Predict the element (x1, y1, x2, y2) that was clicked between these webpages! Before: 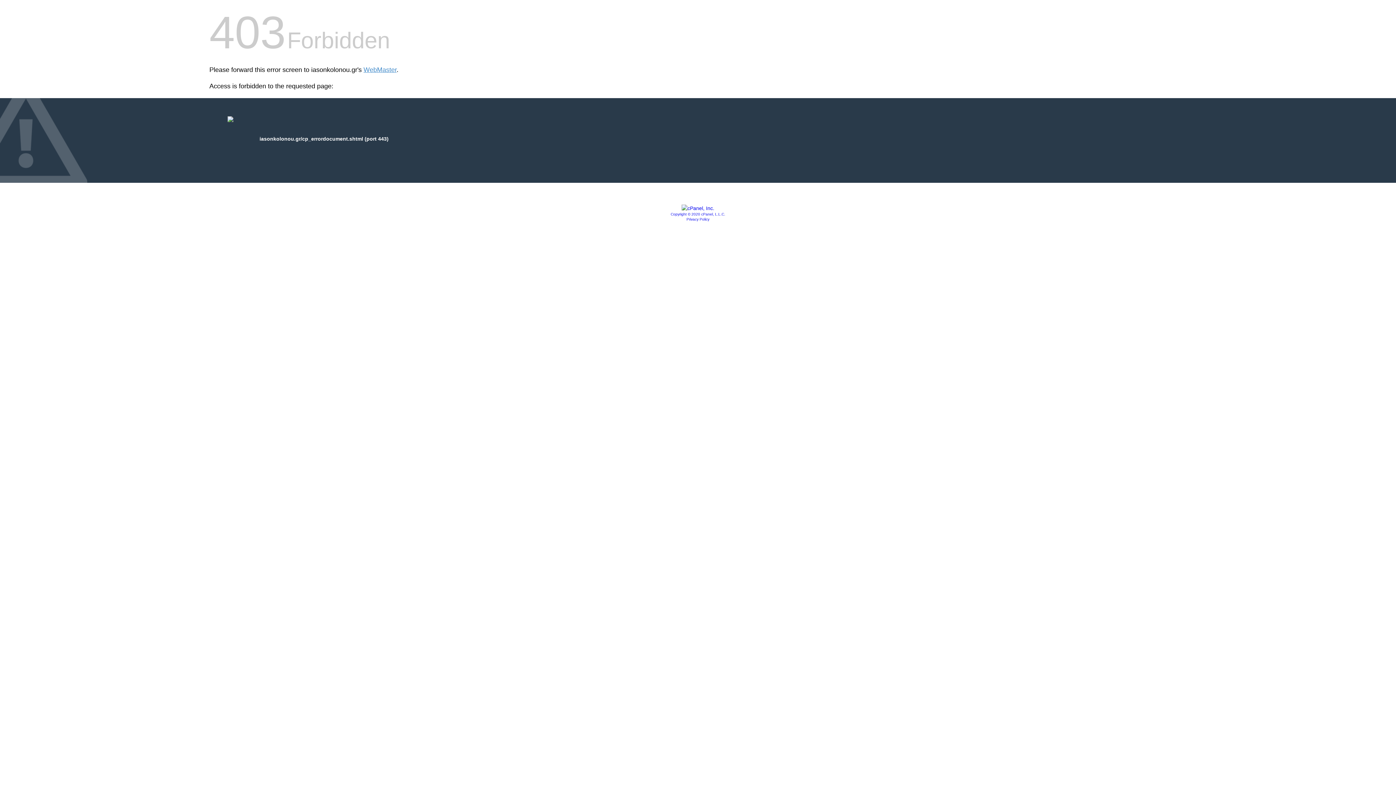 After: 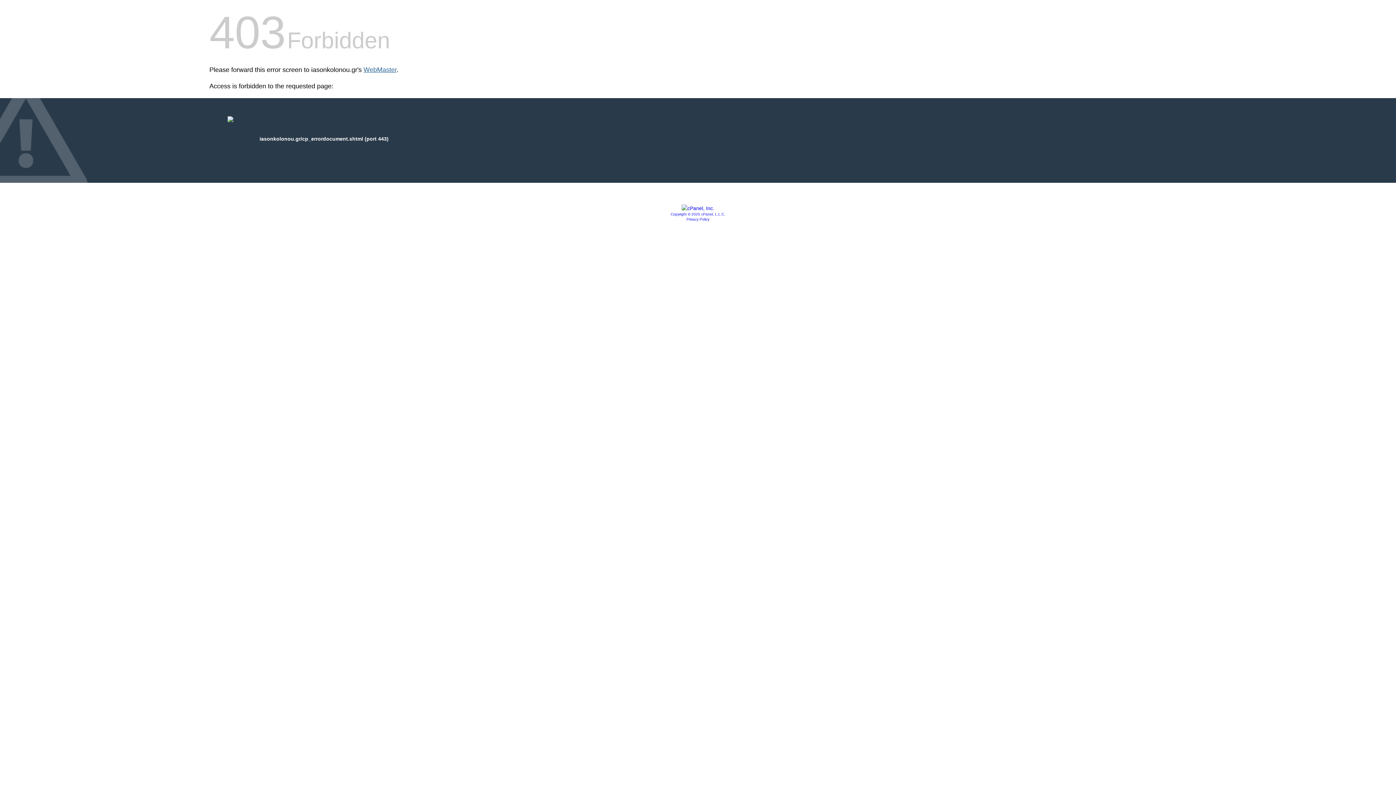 Action: bbox: (363, 66, 396, 73) label: WebMaster